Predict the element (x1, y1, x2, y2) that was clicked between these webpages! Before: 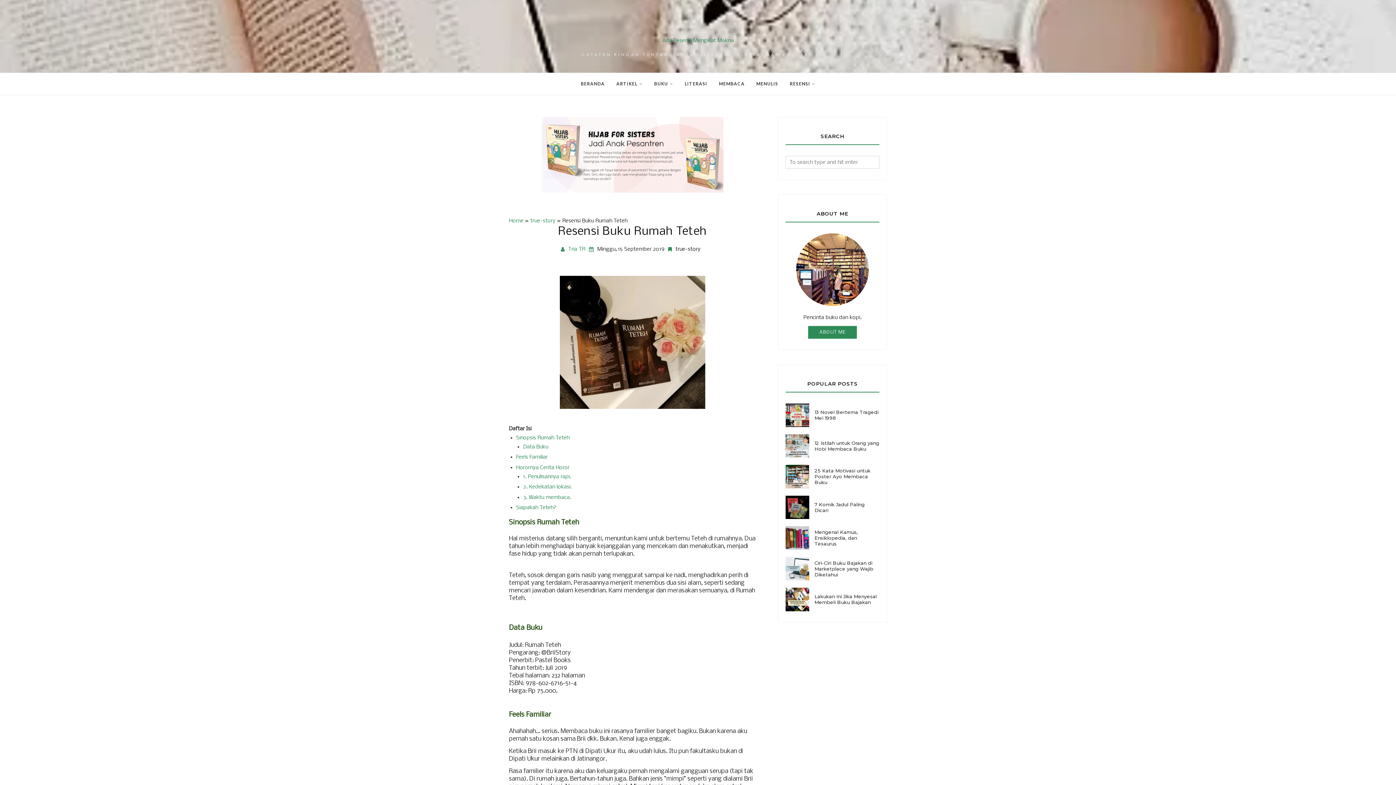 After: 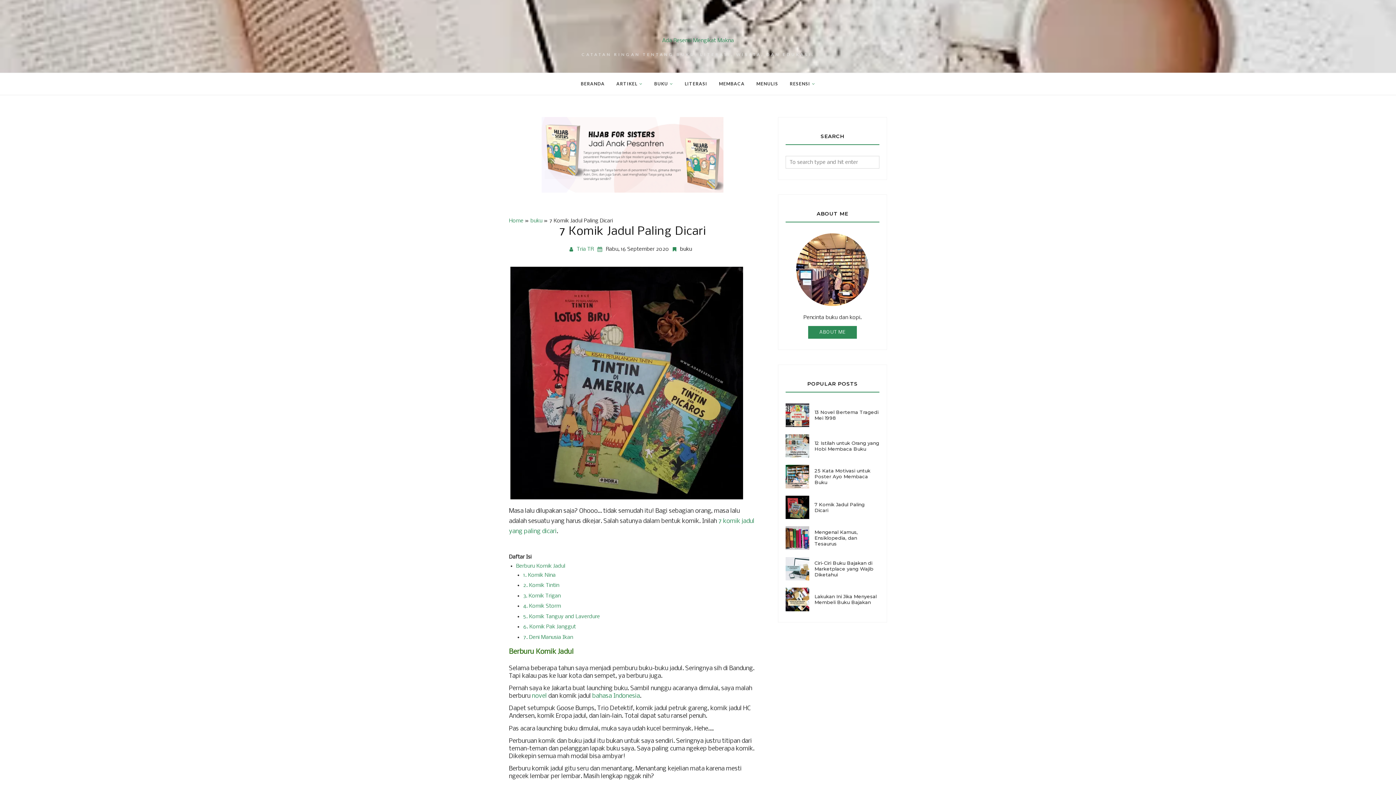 Action: label: 7 Komik Jadul Paling Dicari bbox: (809, 501, 879, 513)